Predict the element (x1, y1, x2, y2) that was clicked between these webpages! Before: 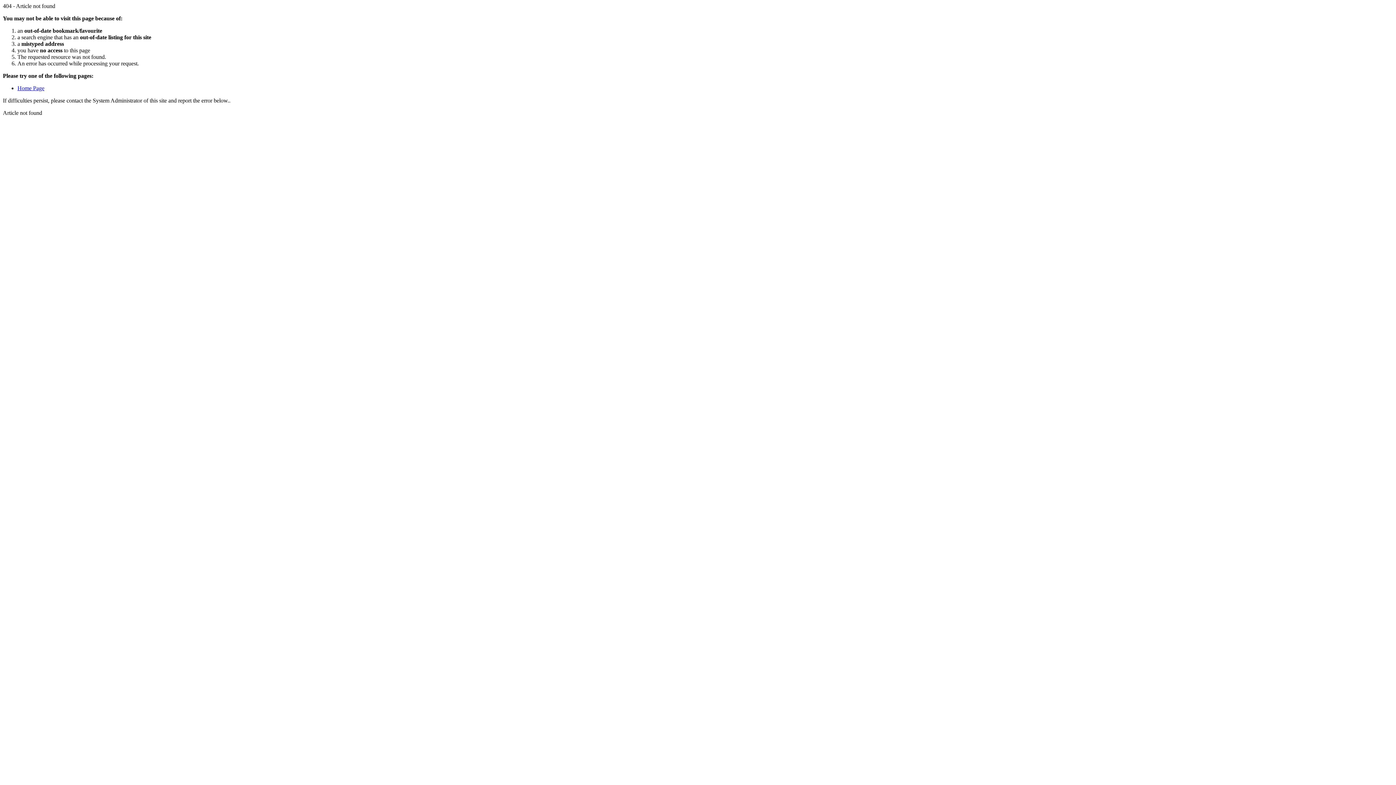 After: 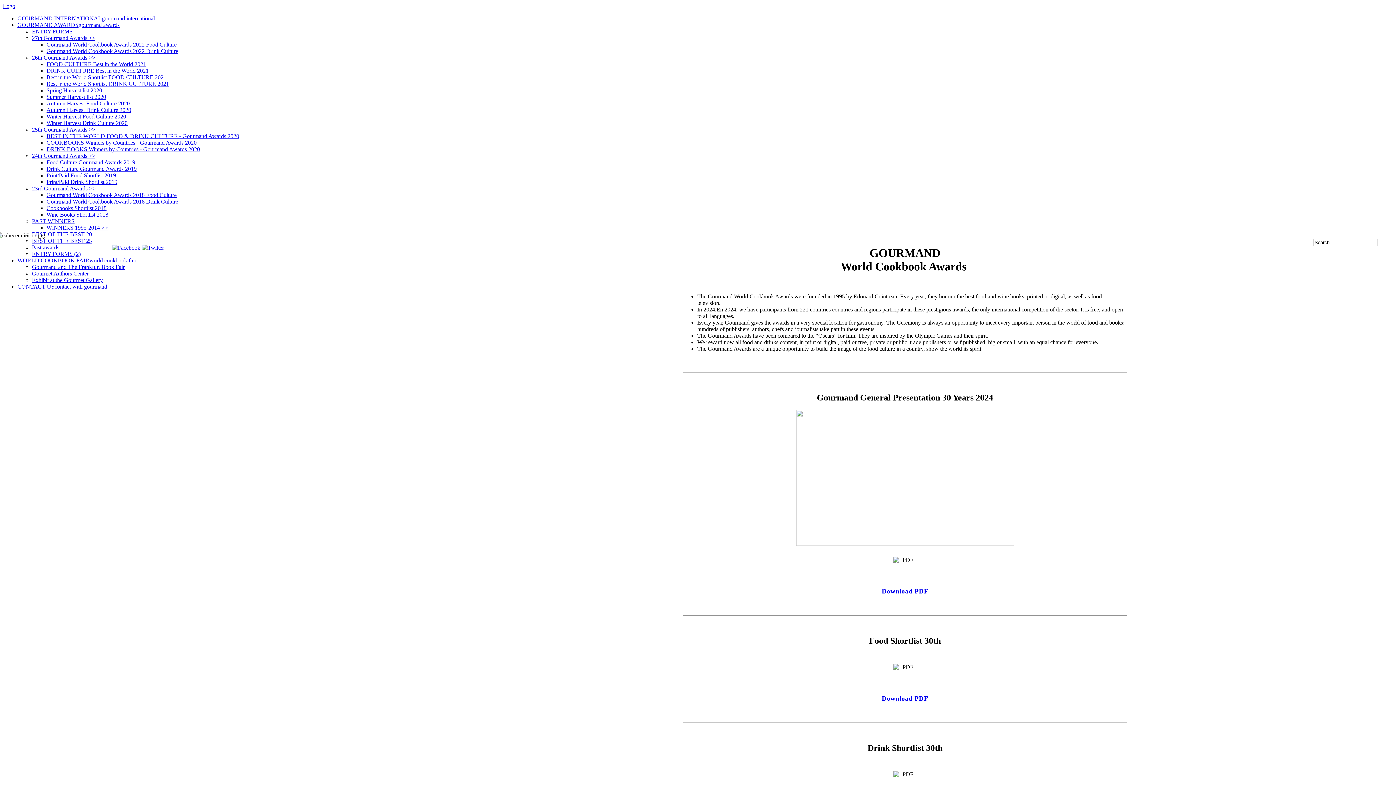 Action: label: Home Page bbox: (17, 85, 44, 91)